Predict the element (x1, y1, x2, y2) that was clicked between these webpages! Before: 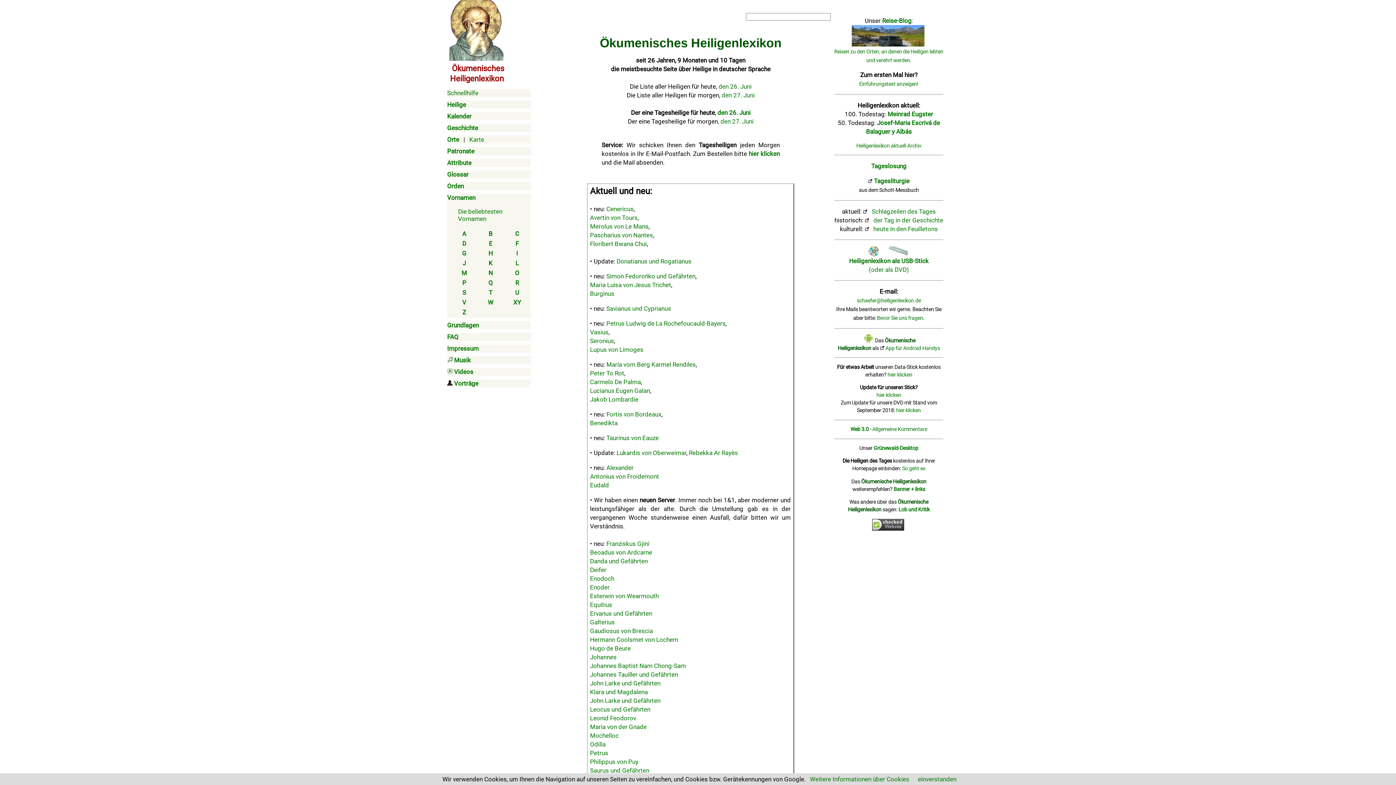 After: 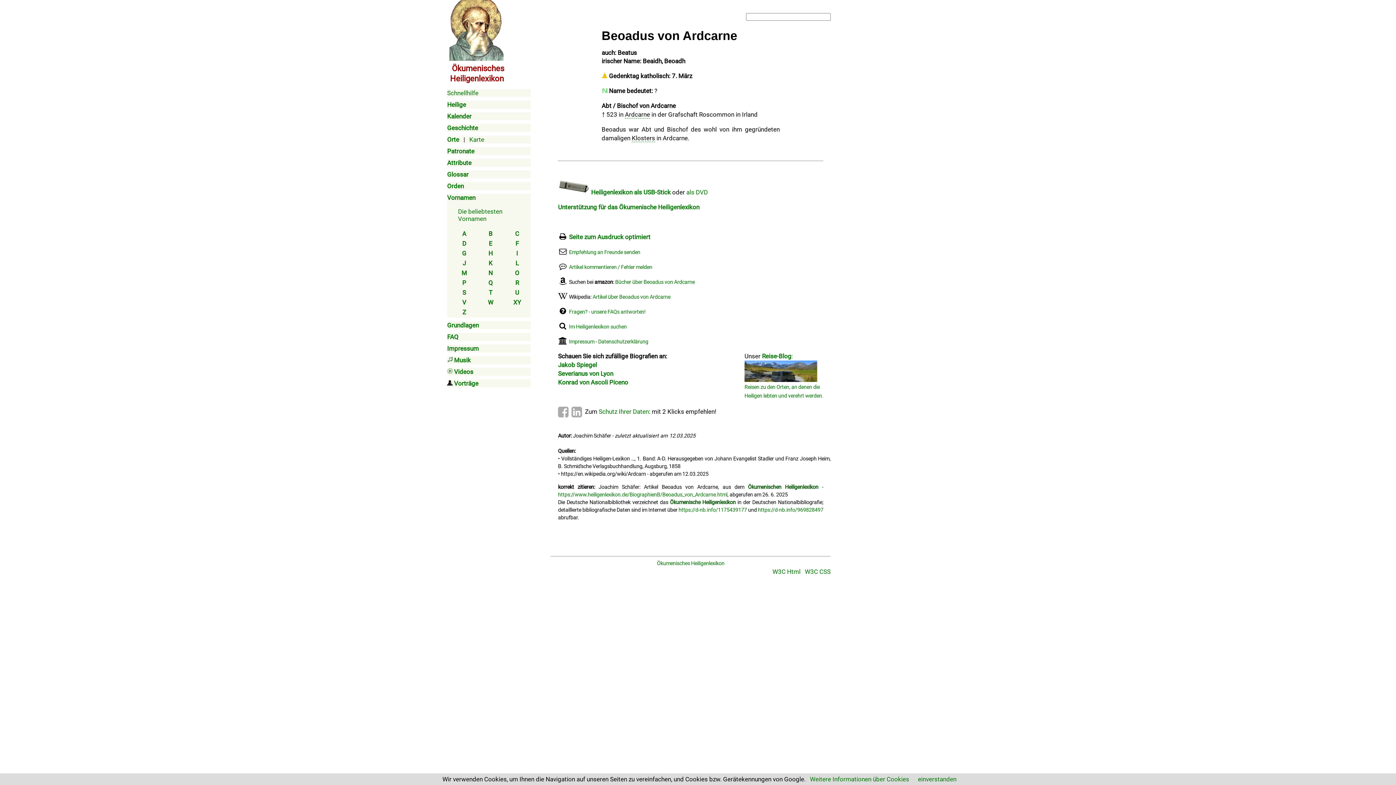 Action: label: Beoadus von Ardcarne bbox: (590, 549, 652, 556)